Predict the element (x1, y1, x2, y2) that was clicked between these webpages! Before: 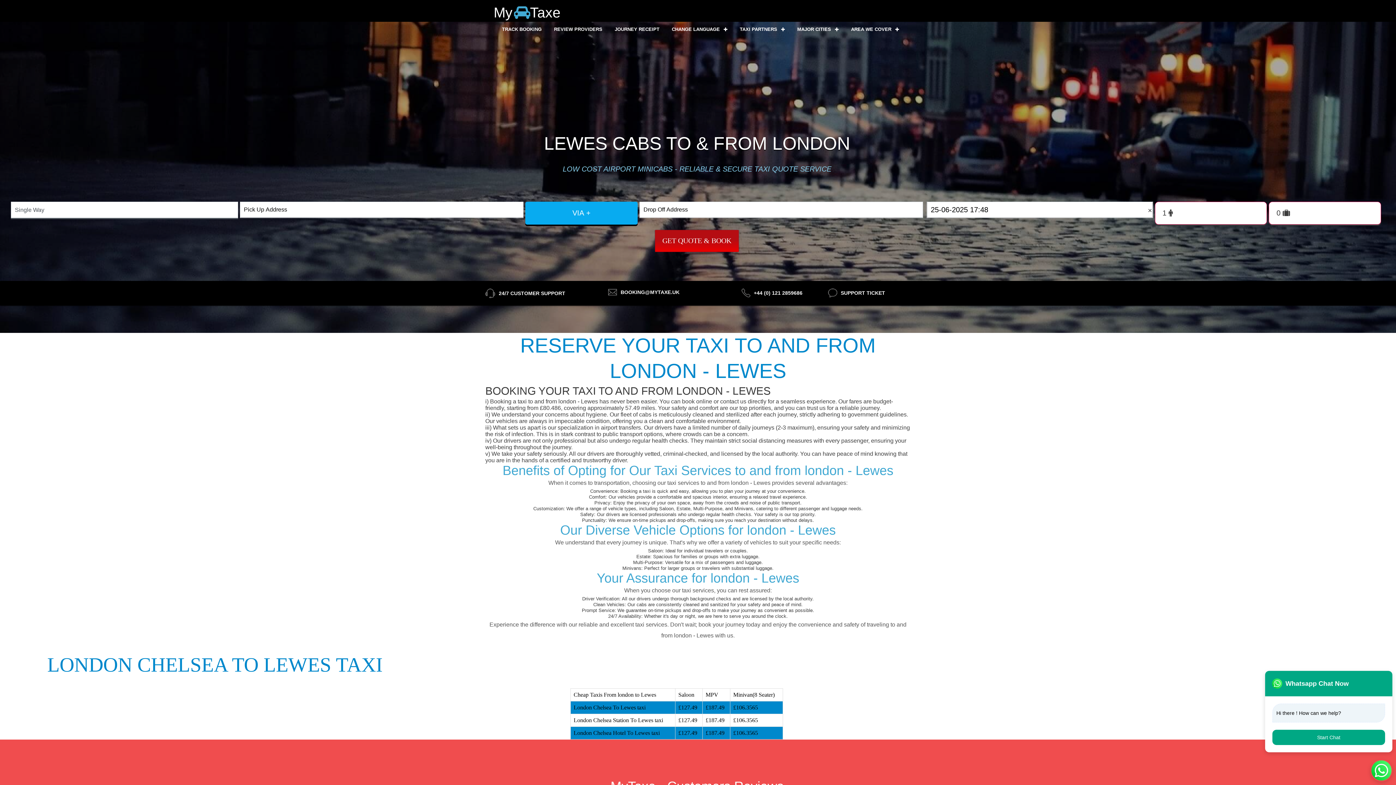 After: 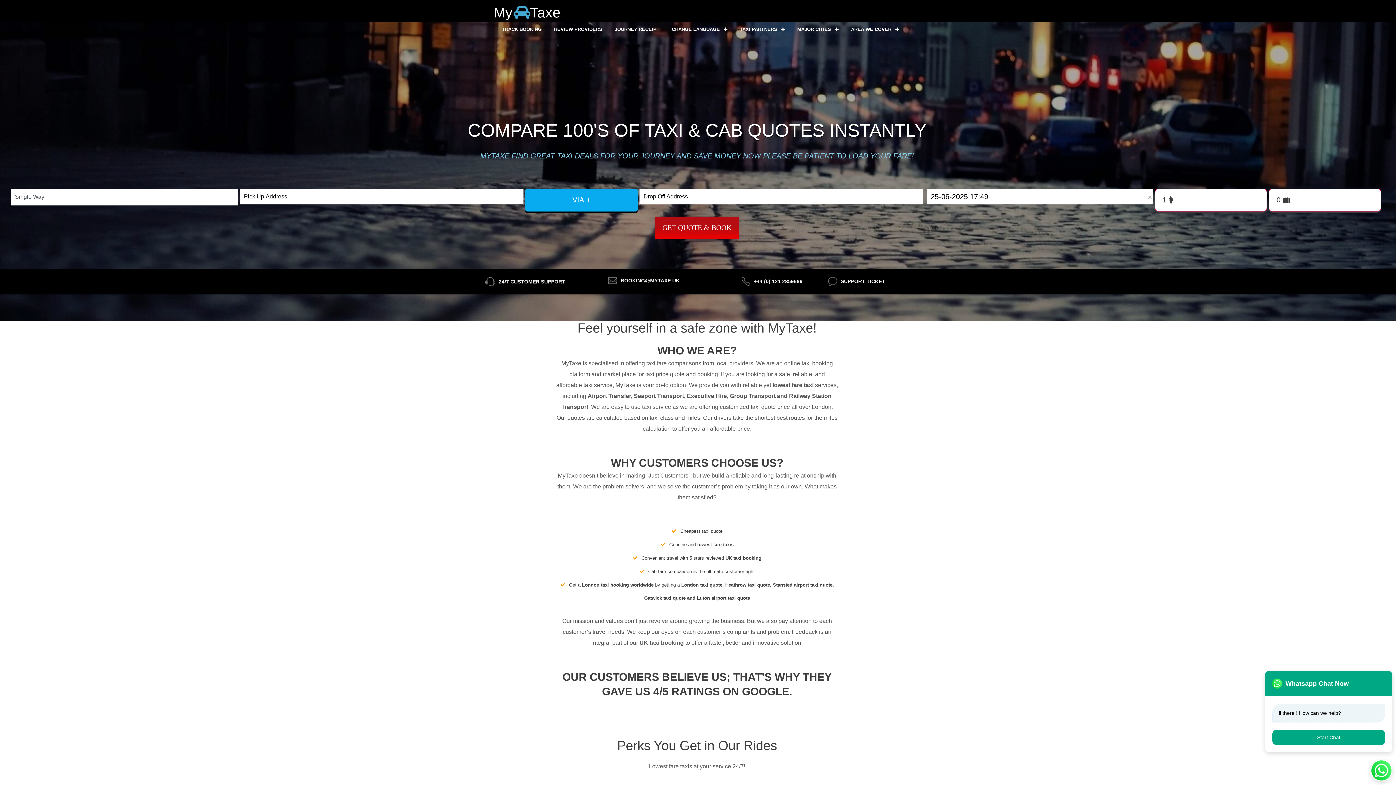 Action: label: My  Taxe bbox: (490, 0, 566, 18)